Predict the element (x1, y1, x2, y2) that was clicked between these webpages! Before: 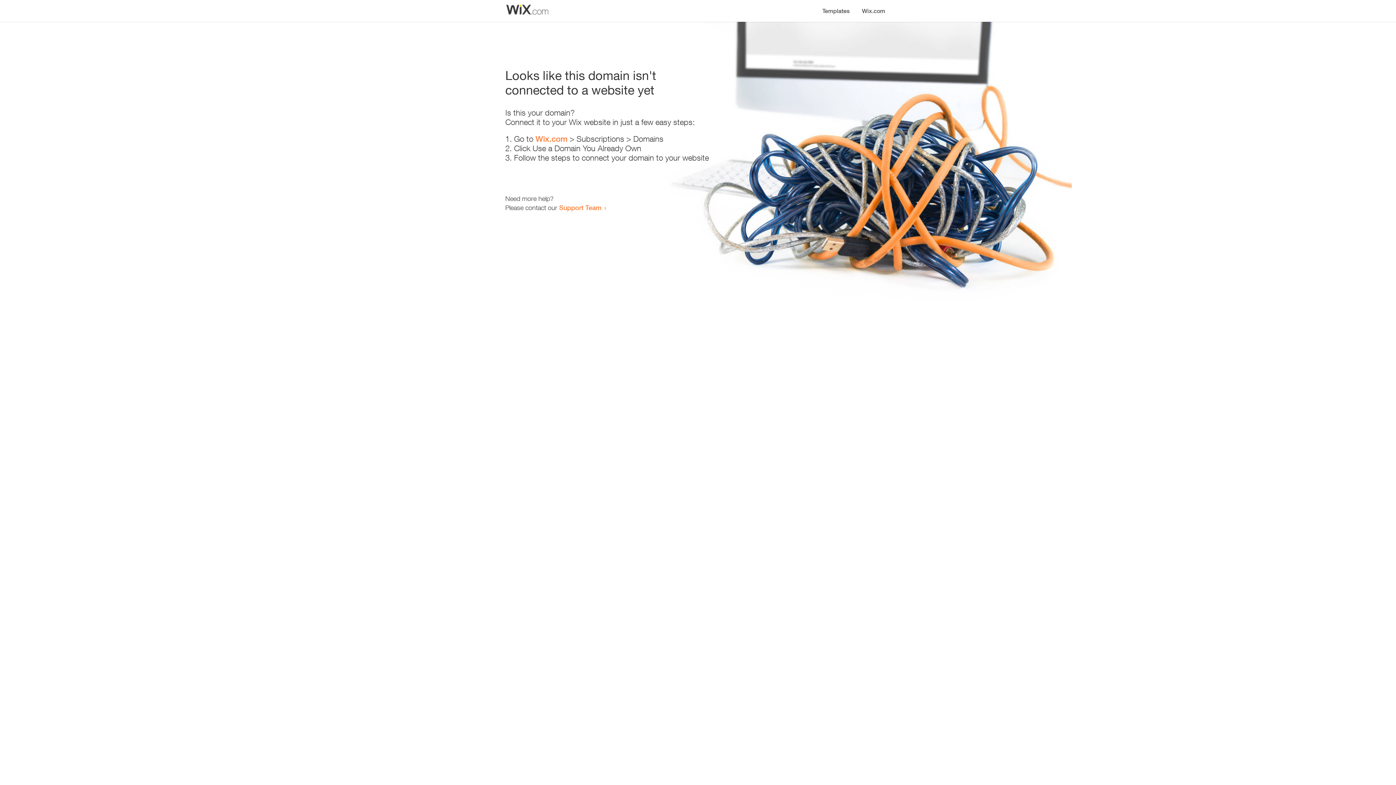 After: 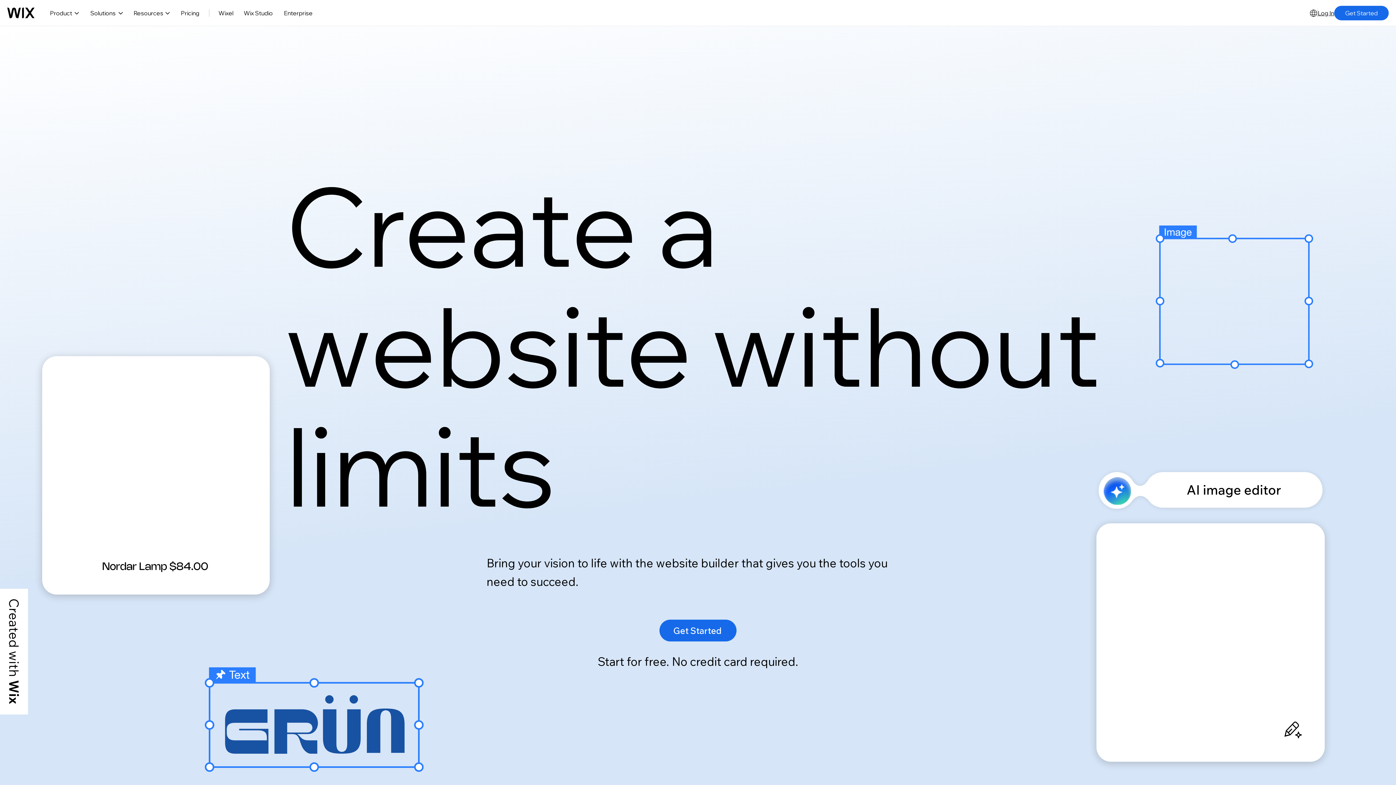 Action: bbox: (535, 134, 567, 143) label: Wix.com